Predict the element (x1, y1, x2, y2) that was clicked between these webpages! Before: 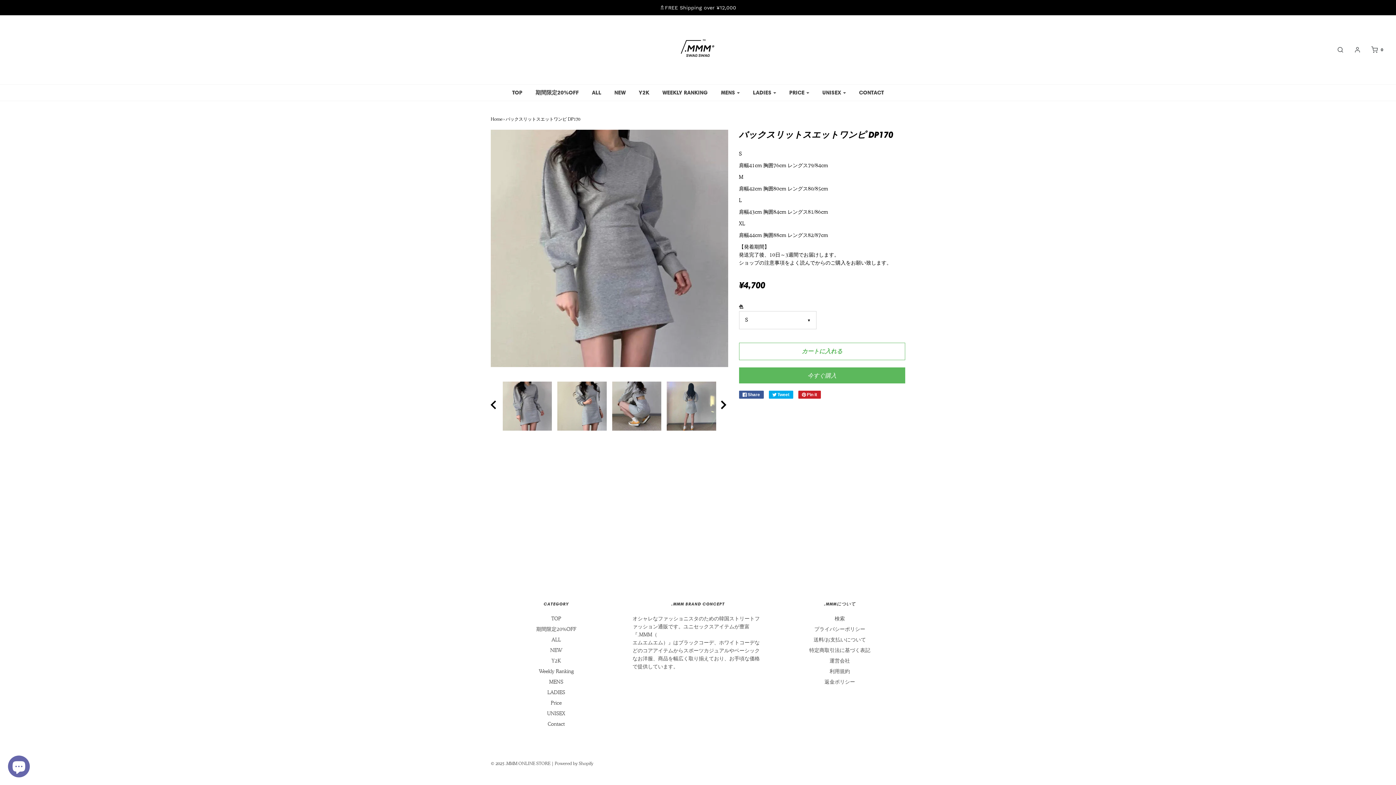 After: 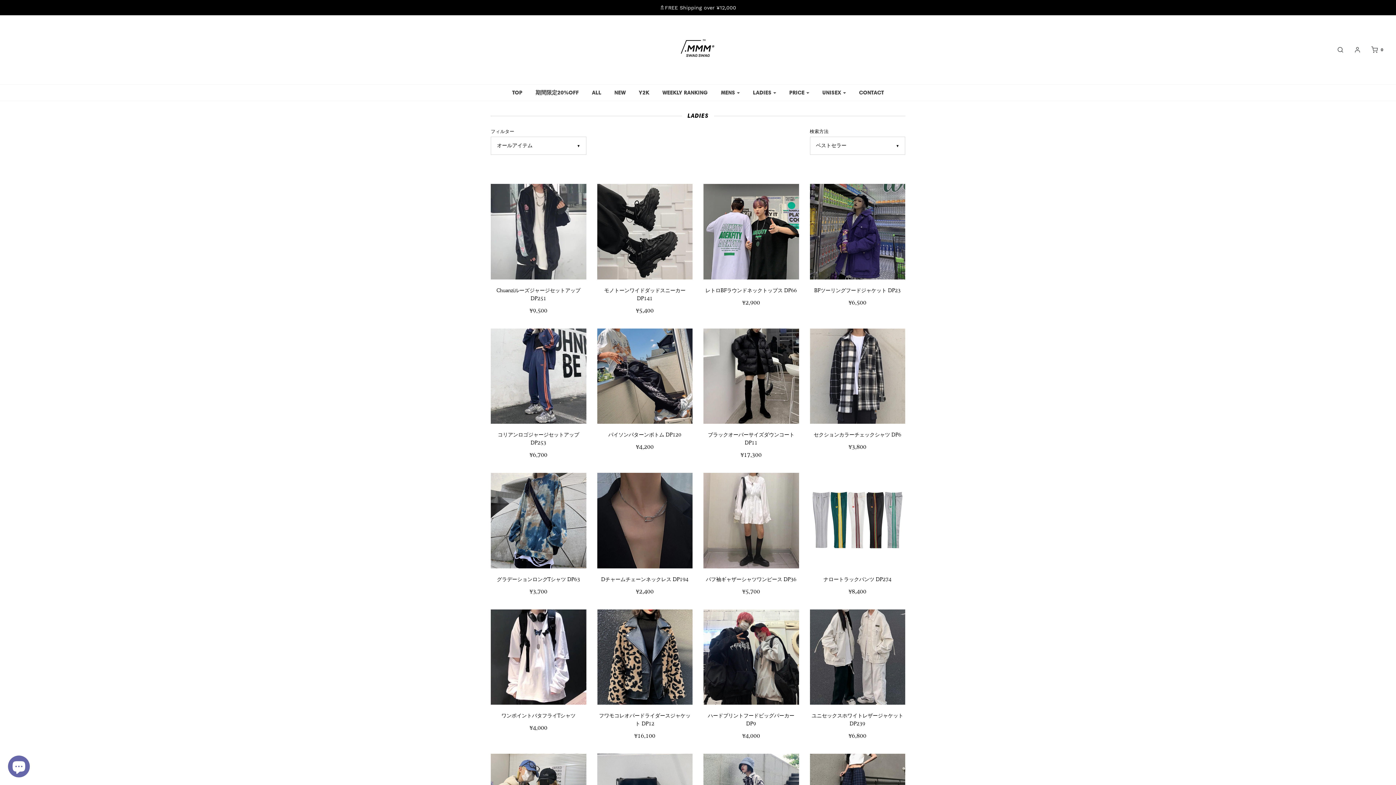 Action: label: LADIES bbox: (547, 689, 565, 699)